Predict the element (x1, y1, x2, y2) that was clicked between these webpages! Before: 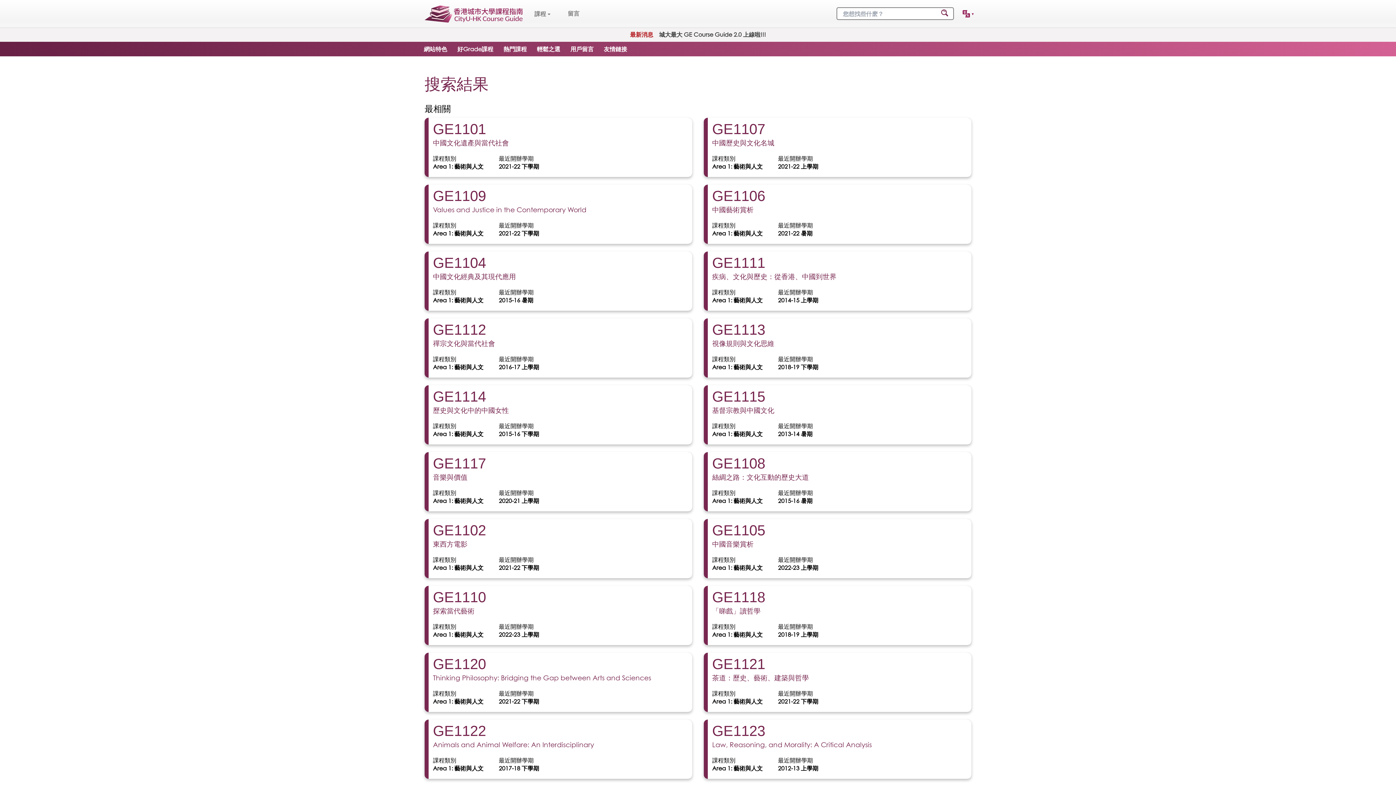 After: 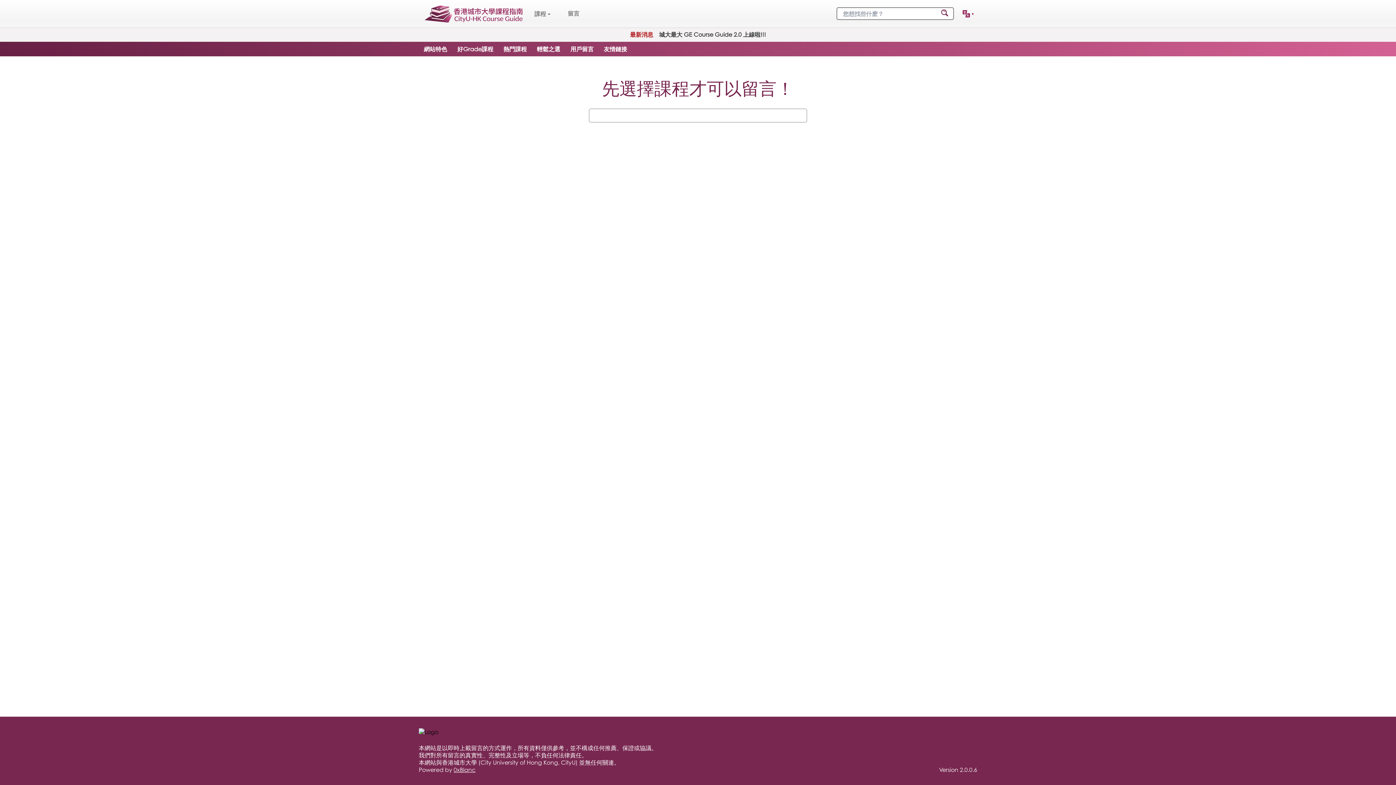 Action: bbox: (562, 0, 585, 27) label: 留言